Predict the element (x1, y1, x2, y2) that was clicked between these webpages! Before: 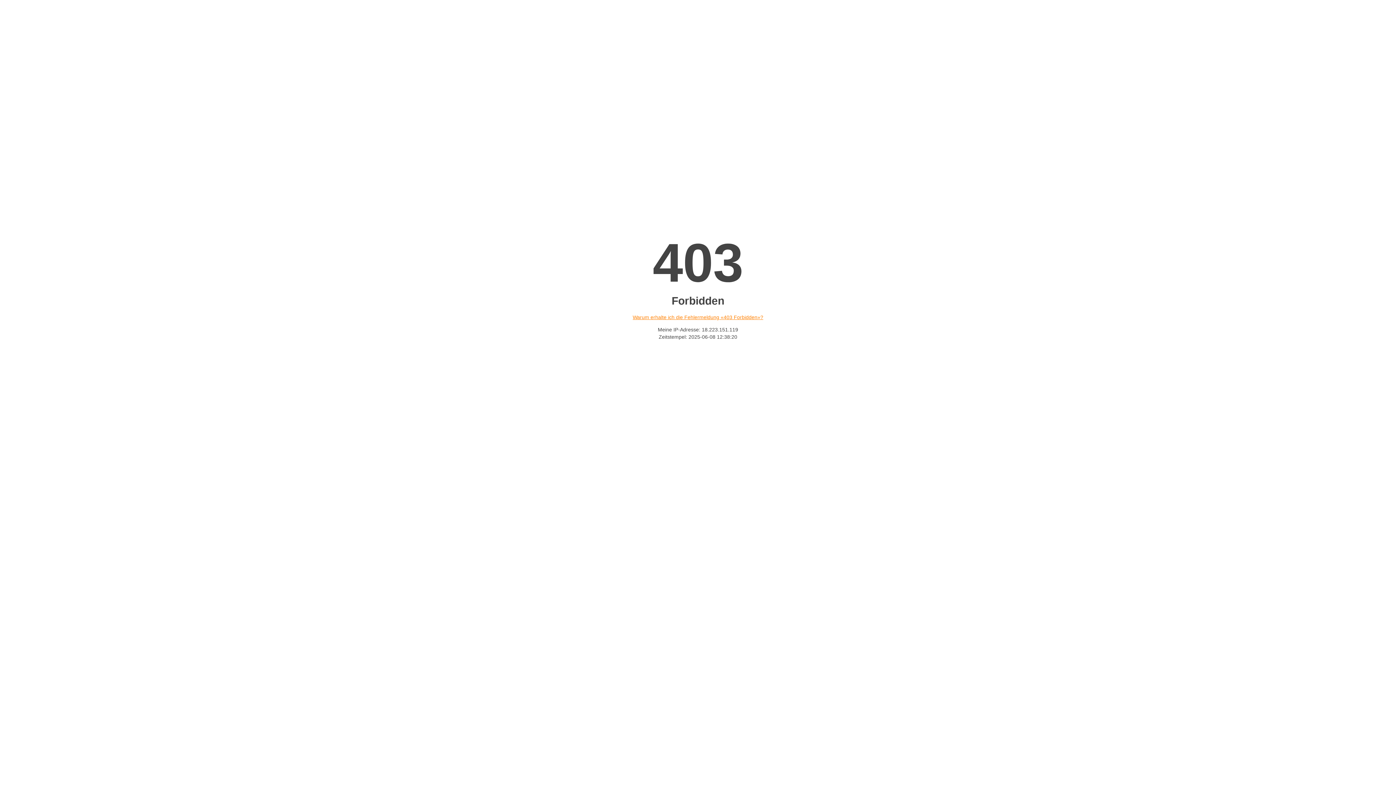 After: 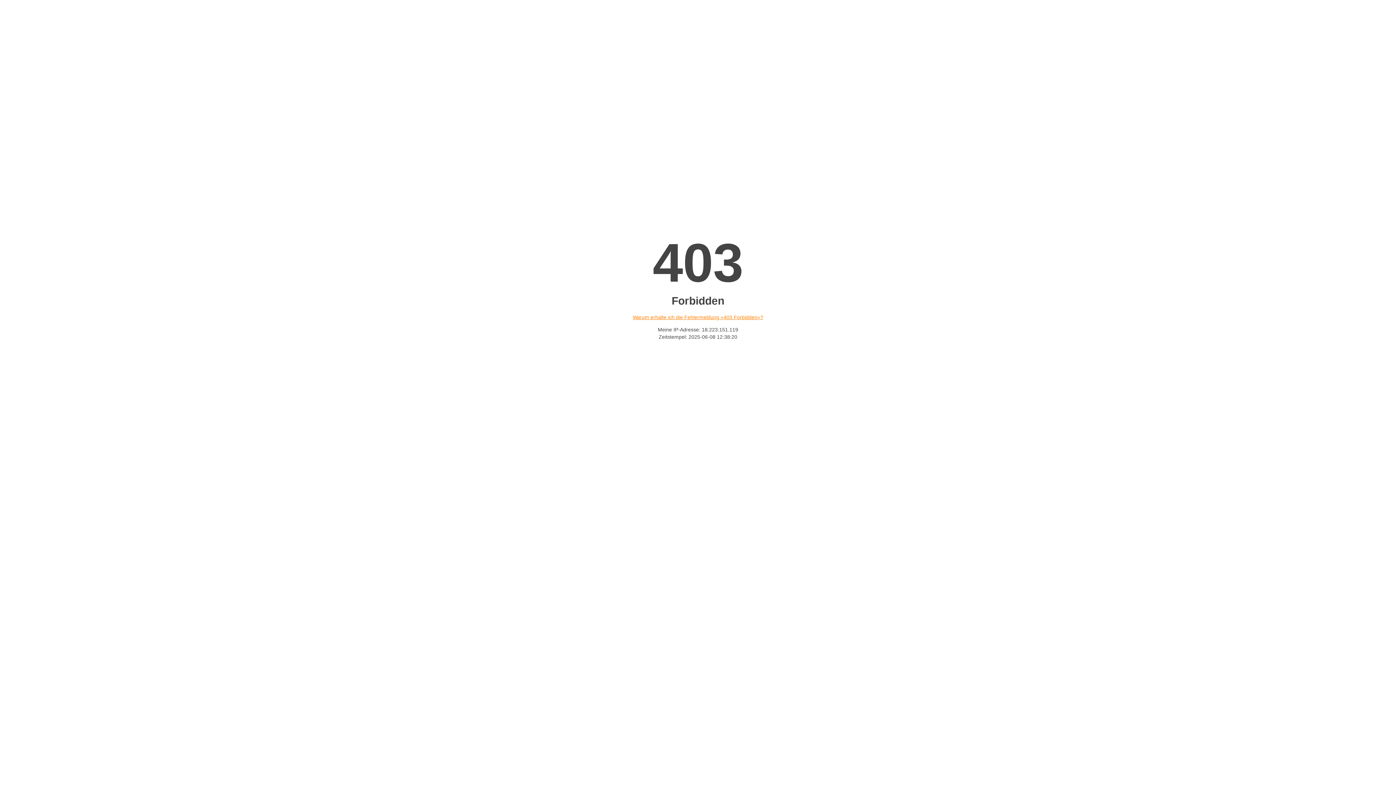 Action: bbox: (632, 314, 763, 320) label: Warum erhalte ich die Fehlermeldung «403 Forbidden»?